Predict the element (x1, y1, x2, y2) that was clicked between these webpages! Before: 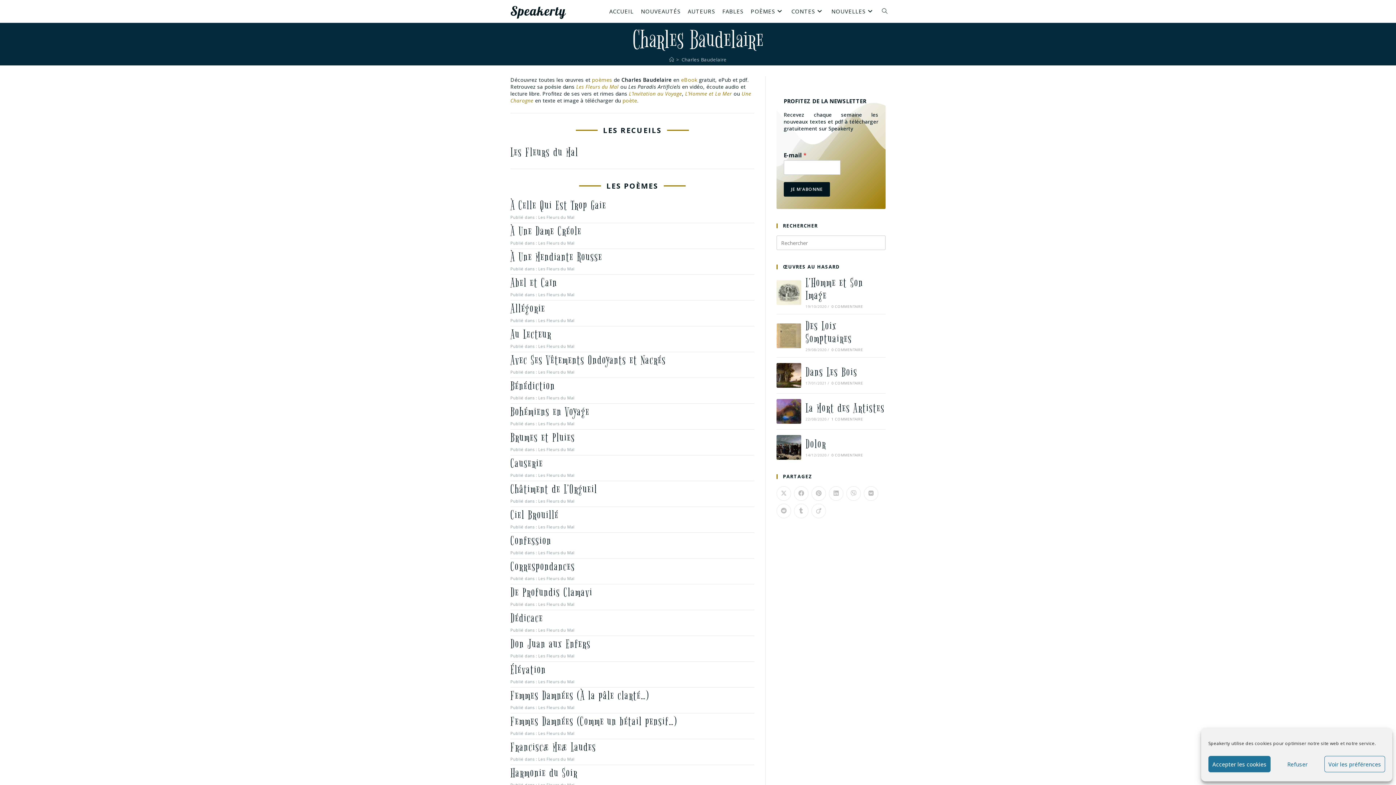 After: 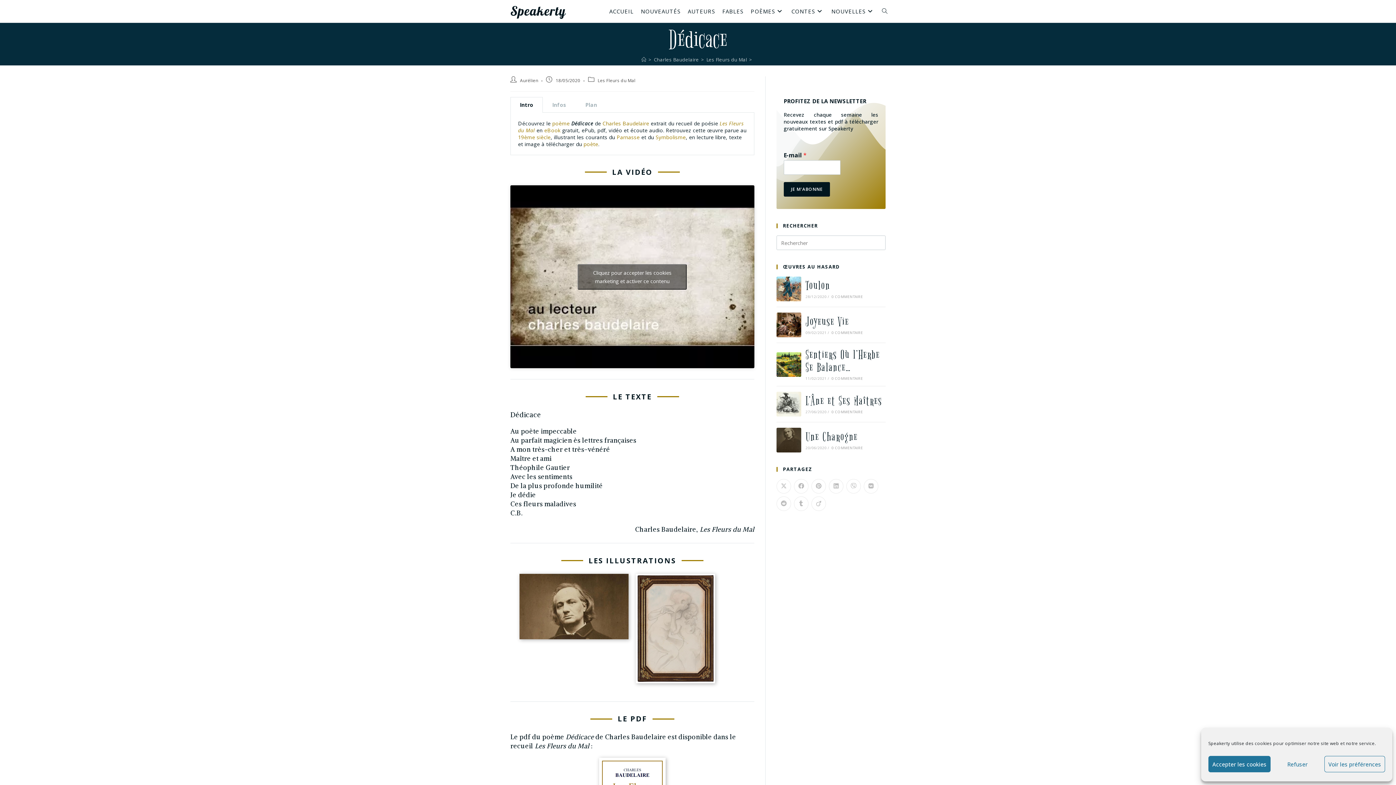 Action: bbox: (510, 611, 543, 626) label: Dédicace